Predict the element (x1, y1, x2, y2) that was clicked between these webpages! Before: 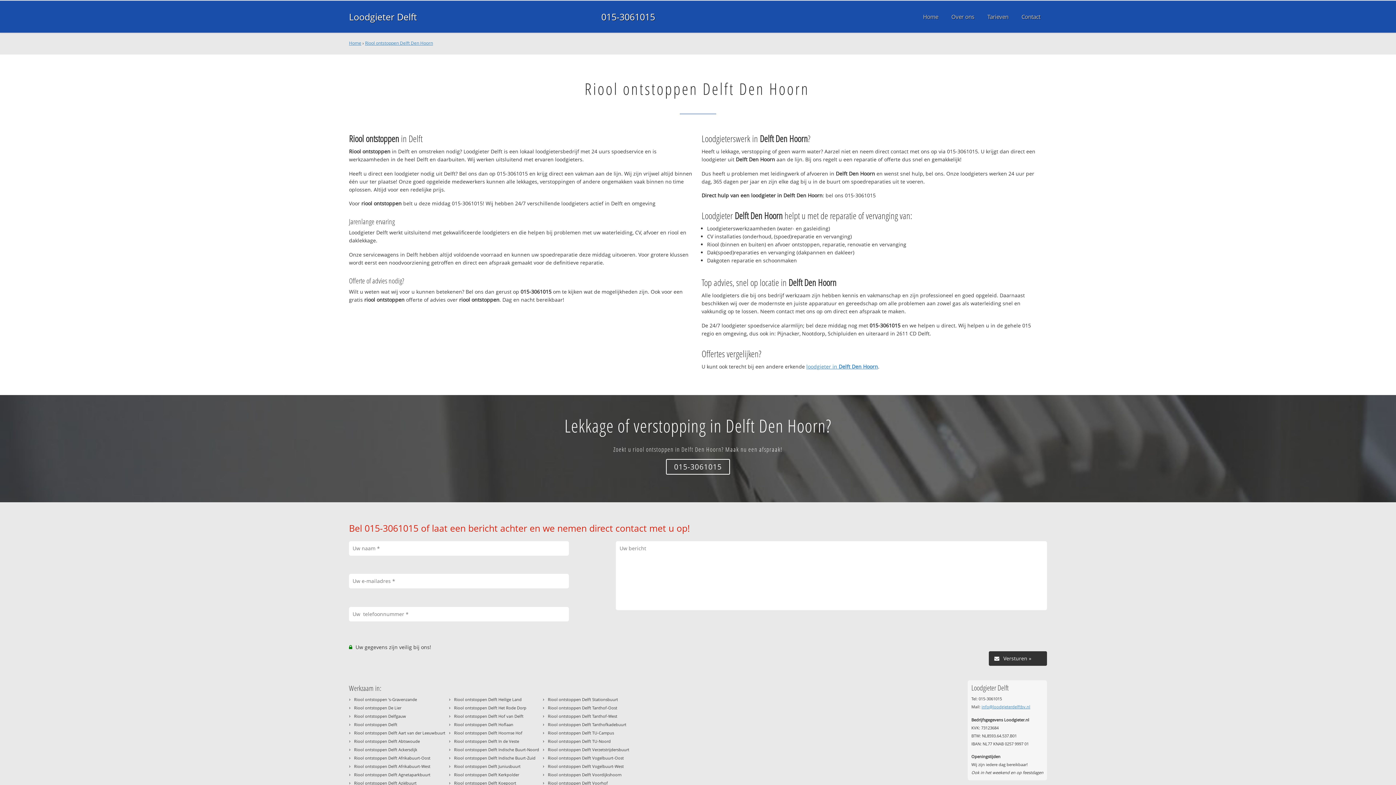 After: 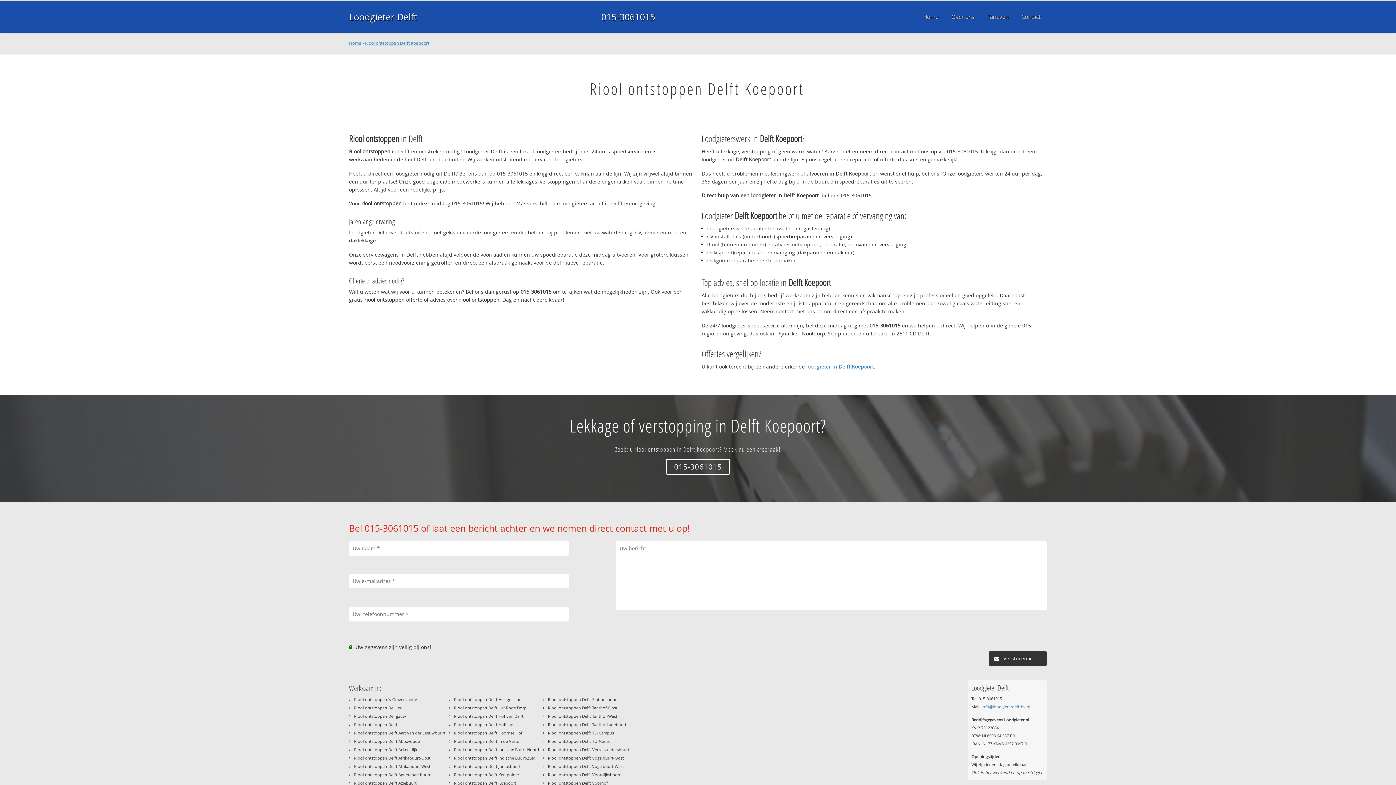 Action: label: Riool ontstoppen Delft Koepoort bbox: (454, 780, 516, 786)